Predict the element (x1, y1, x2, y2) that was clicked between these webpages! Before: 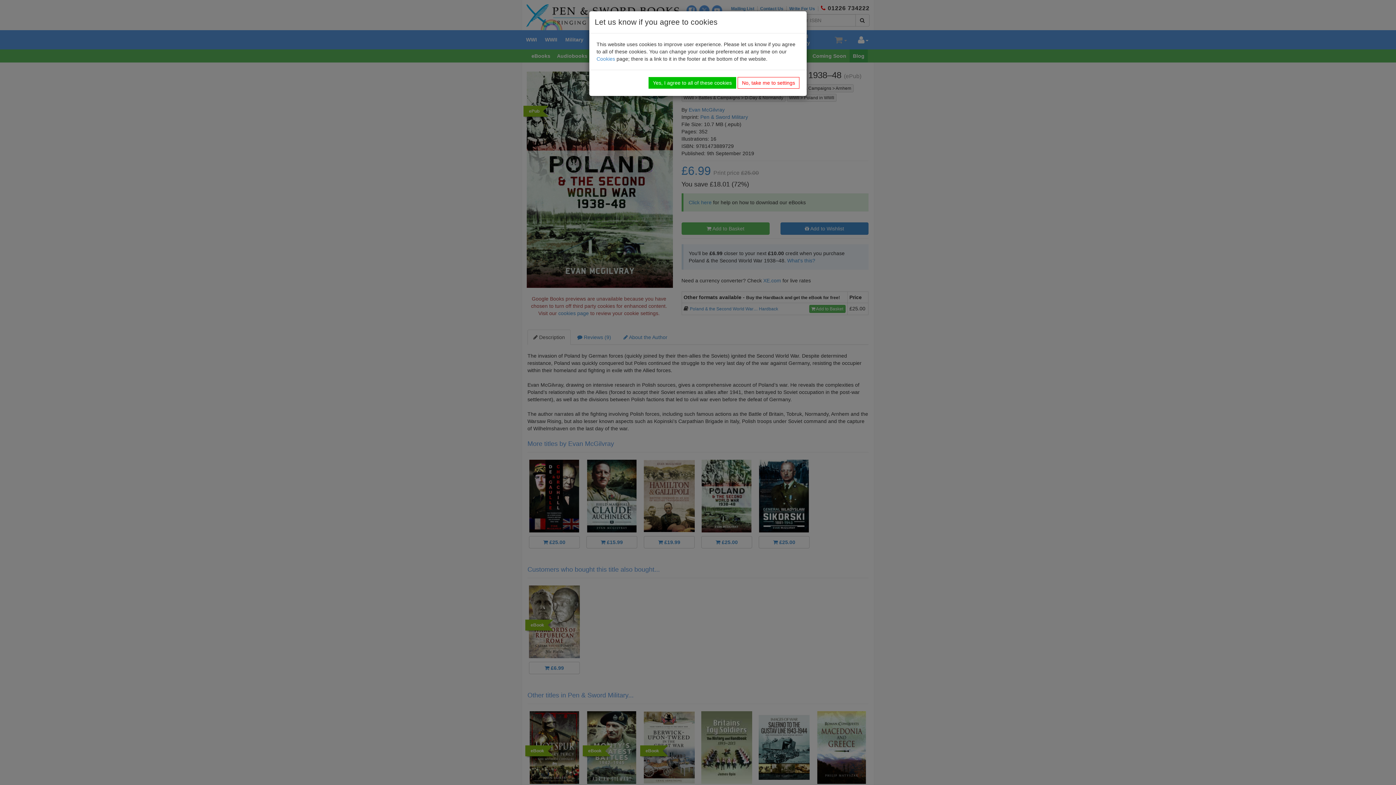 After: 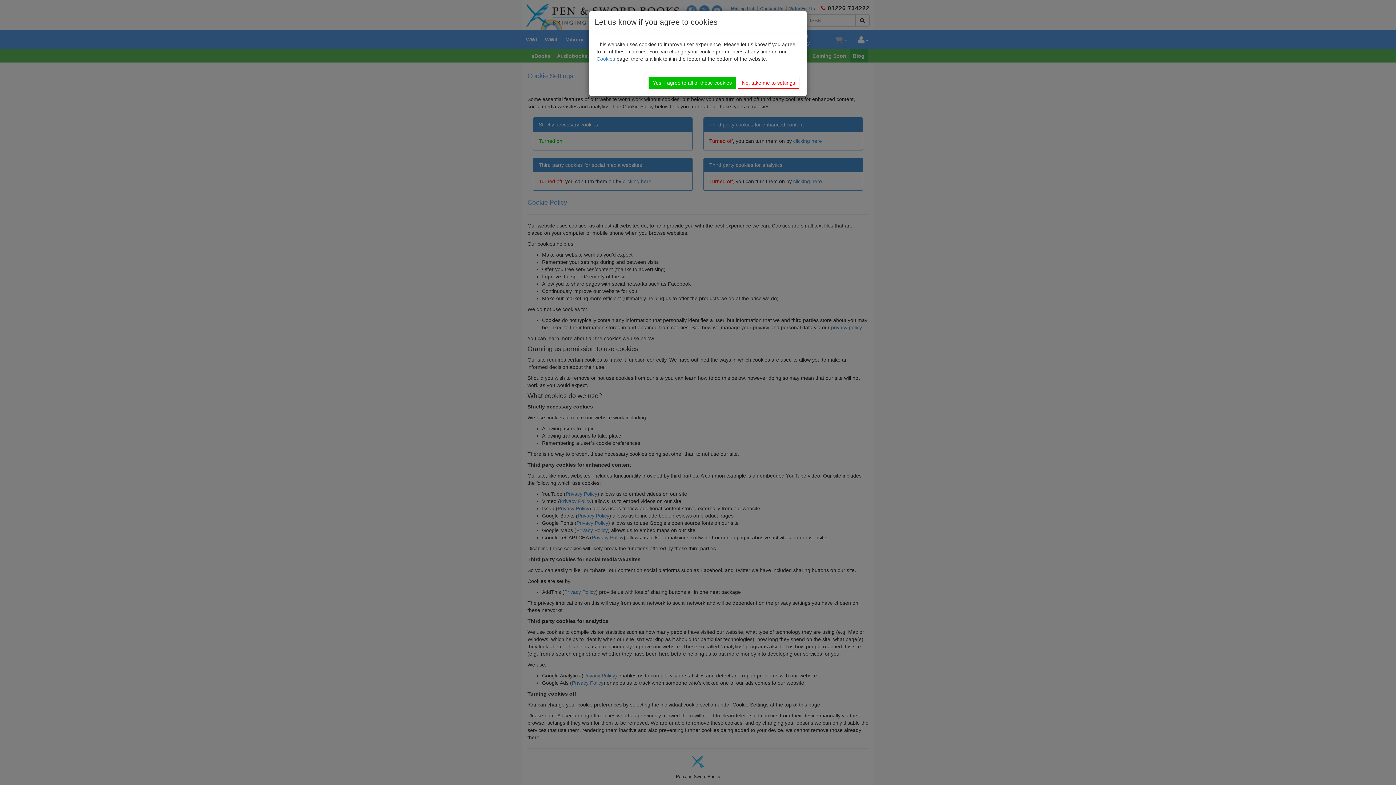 Action: label: Cookies bbox: (596, 56, 615, 61)